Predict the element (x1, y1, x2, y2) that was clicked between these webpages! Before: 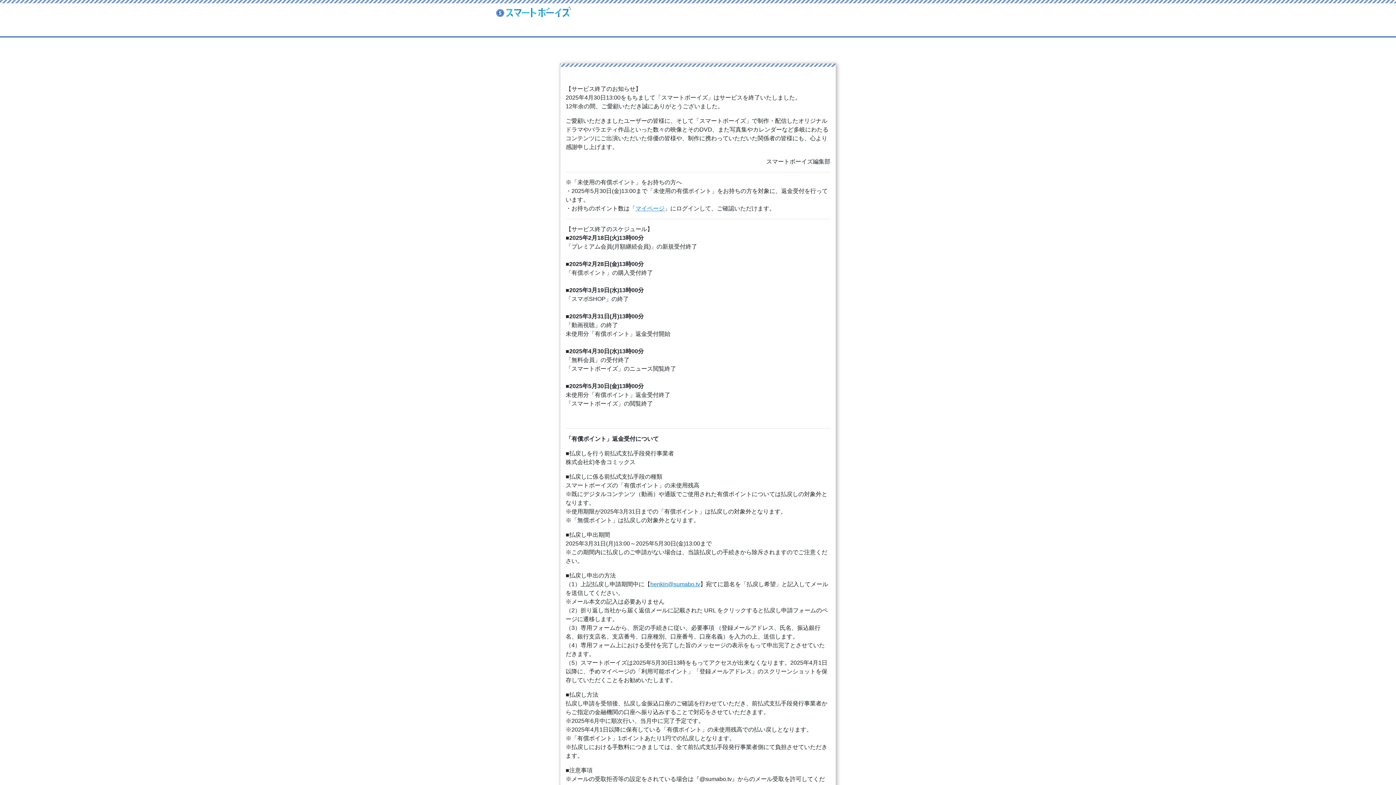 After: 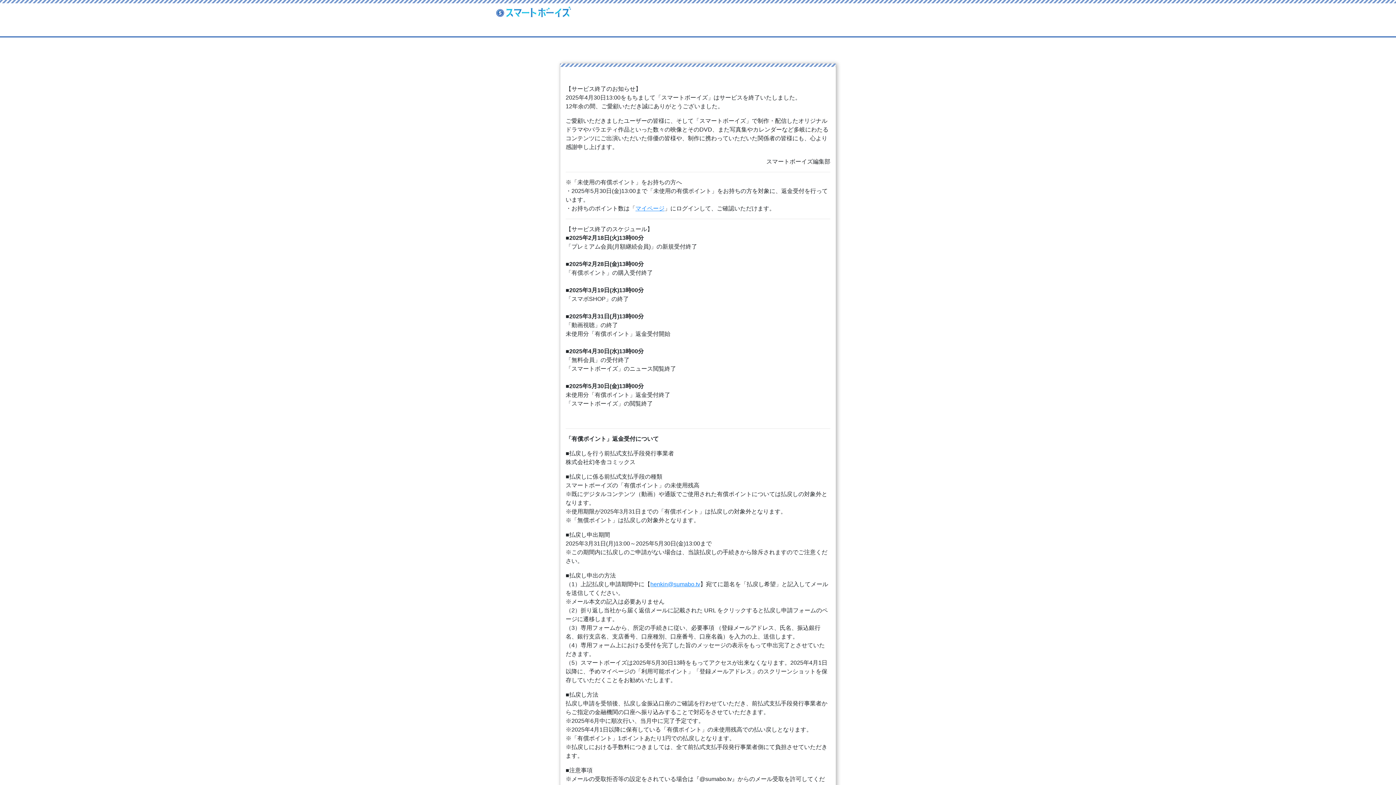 Action: bbox: (496, 3, 586, 18)